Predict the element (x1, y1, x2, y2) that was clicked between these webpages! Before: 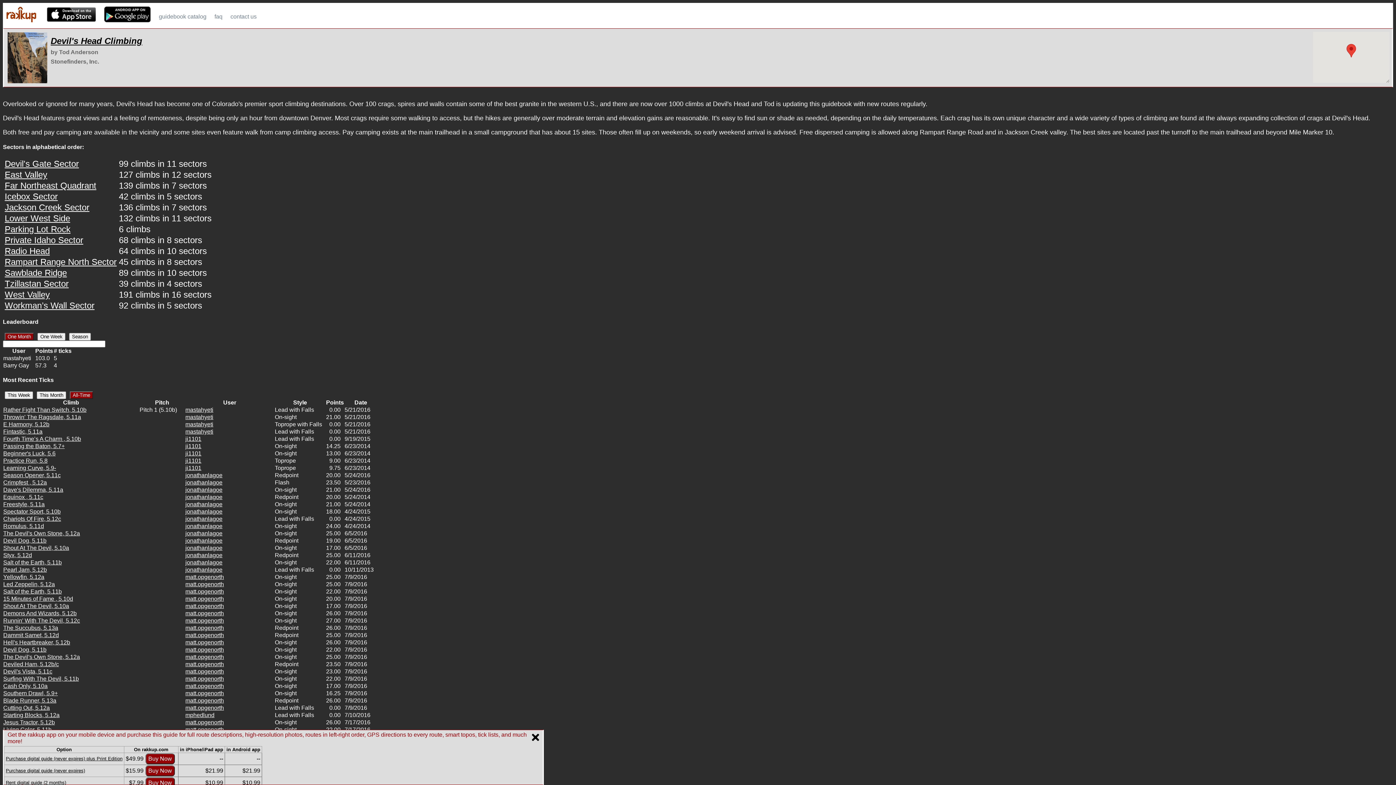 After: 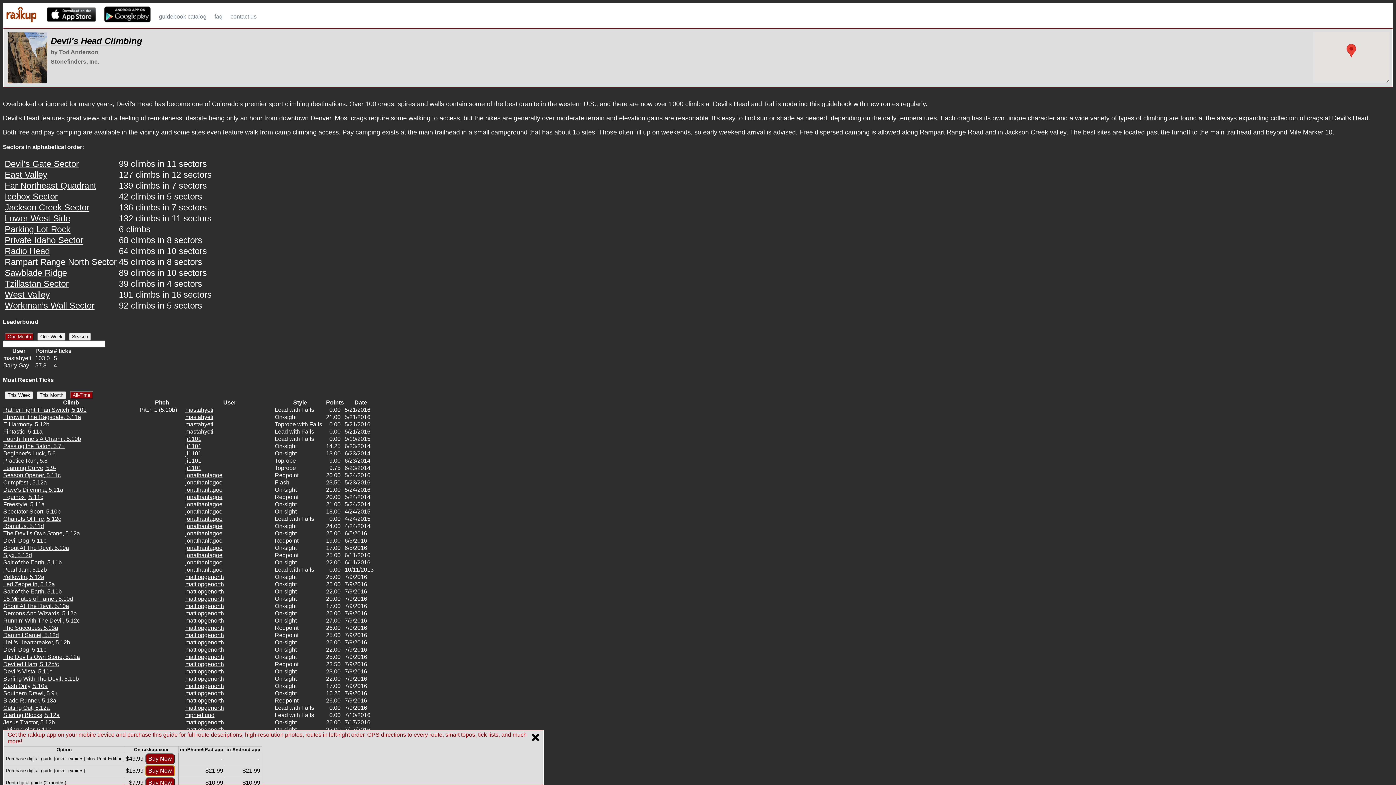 Action: label: Buy Now bbox: (145, 765, 174, 776)